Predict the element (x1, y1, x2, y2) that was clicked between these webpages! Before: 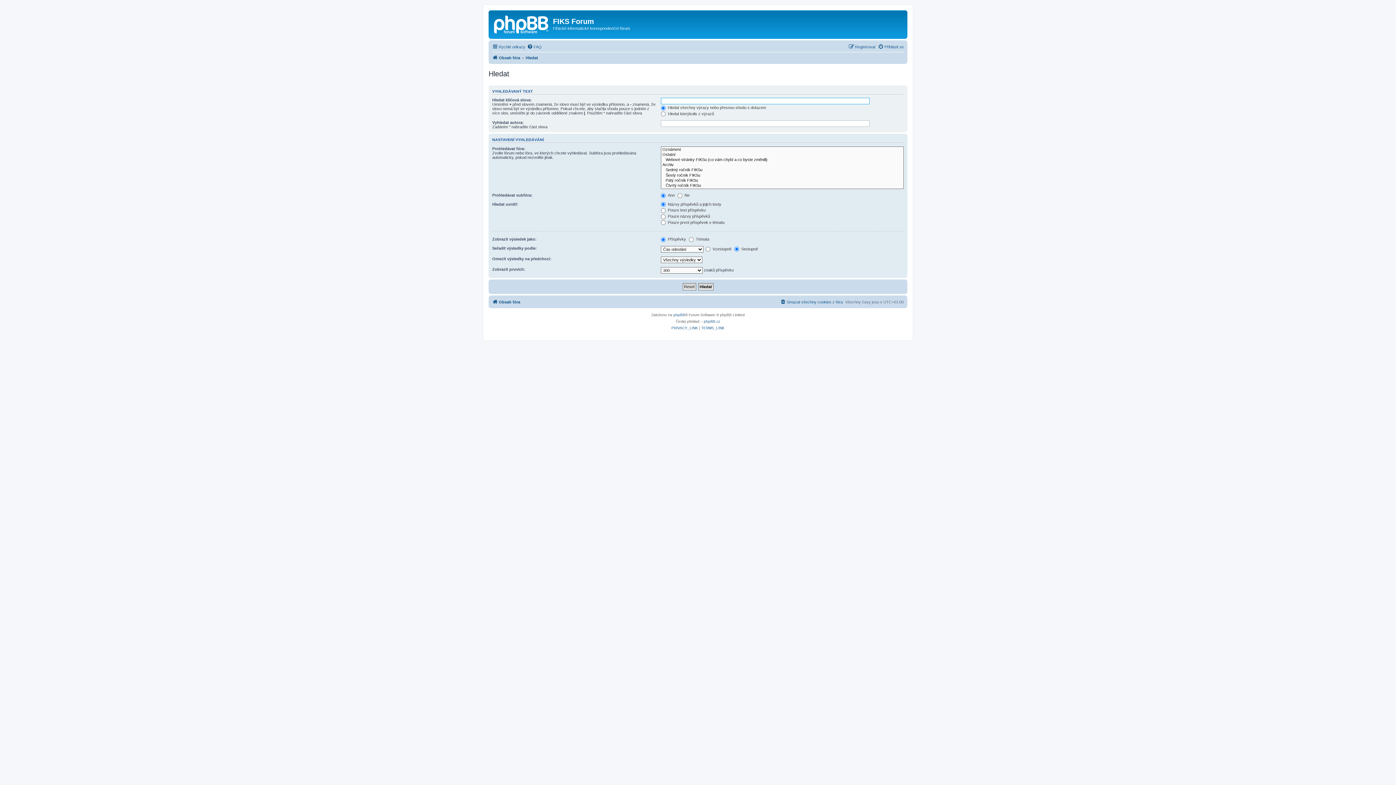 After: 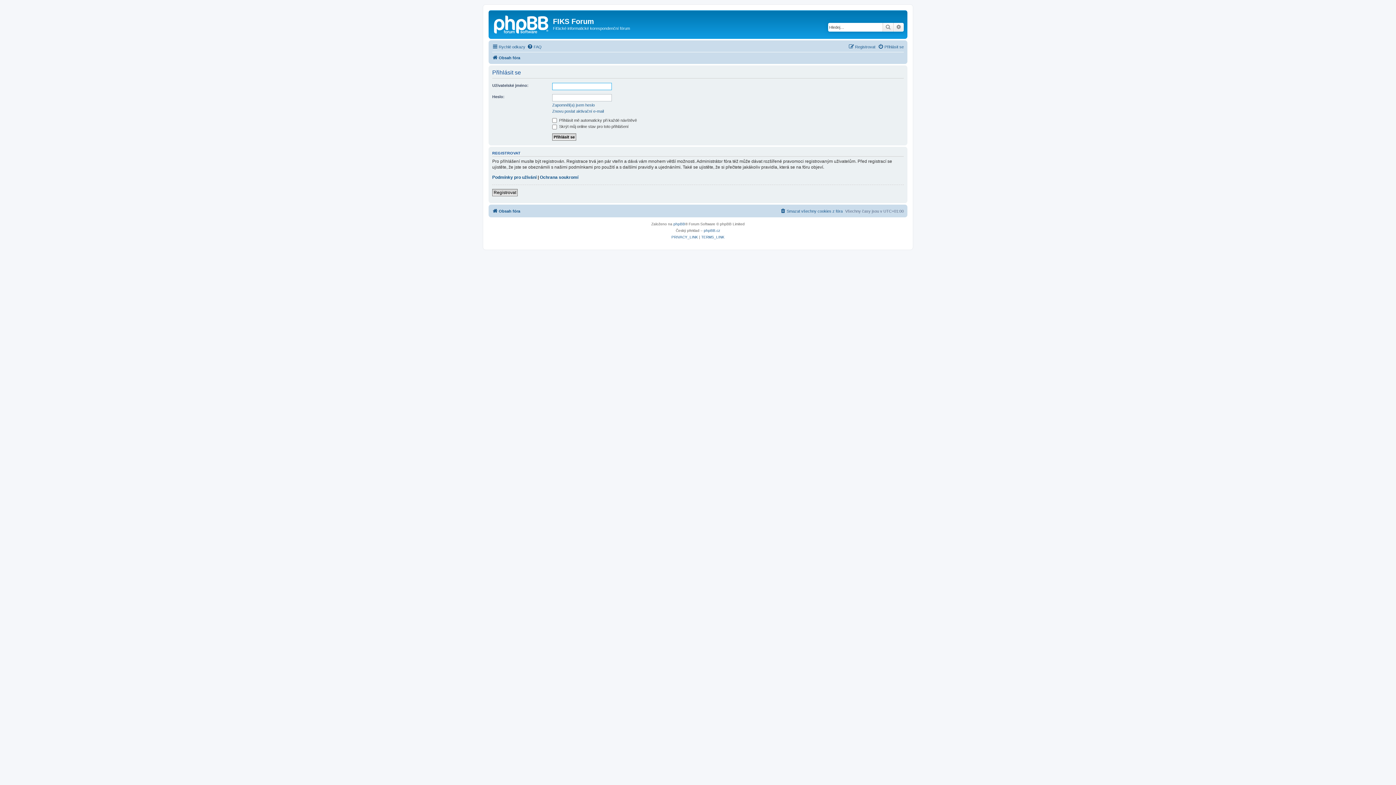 Action: label: Přihlásit se bbox: (878, 42, 904, 51)